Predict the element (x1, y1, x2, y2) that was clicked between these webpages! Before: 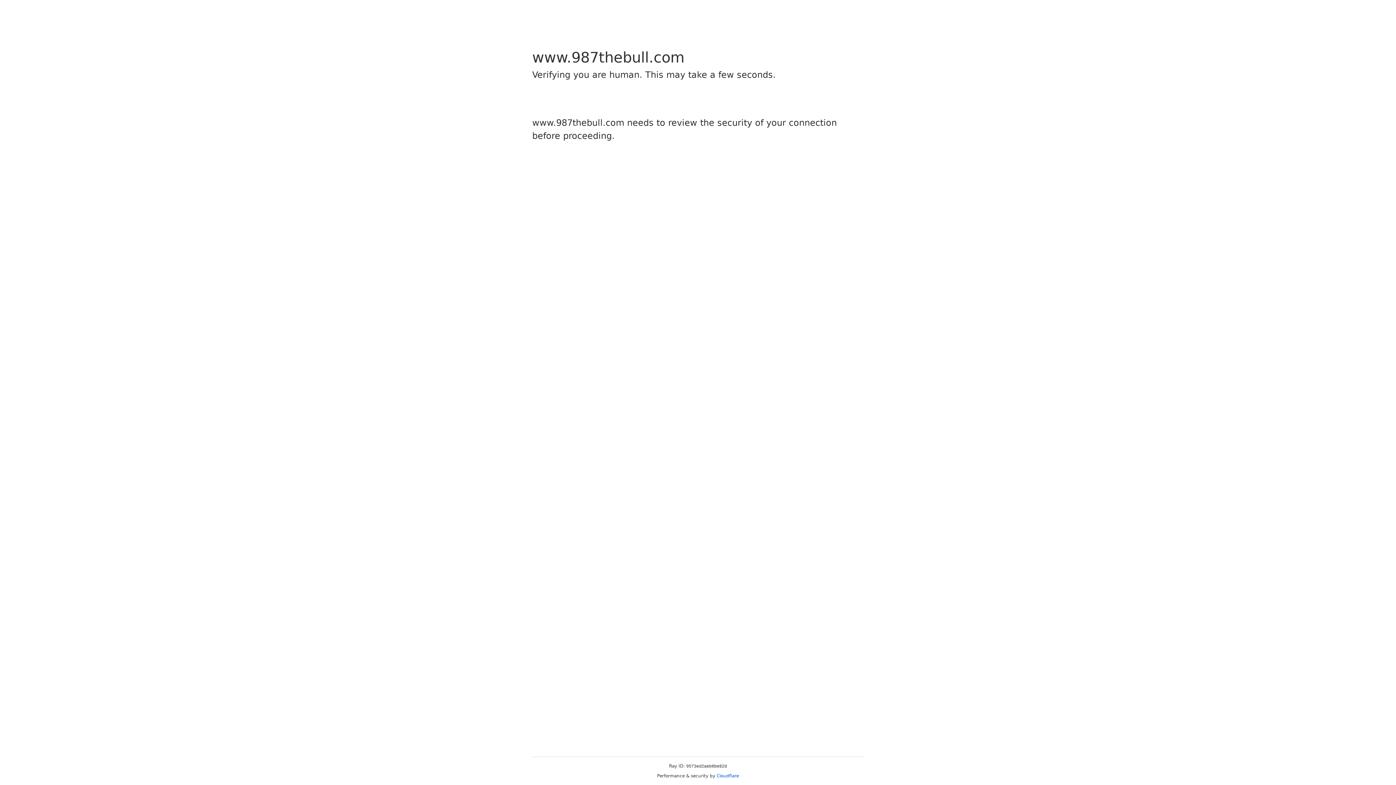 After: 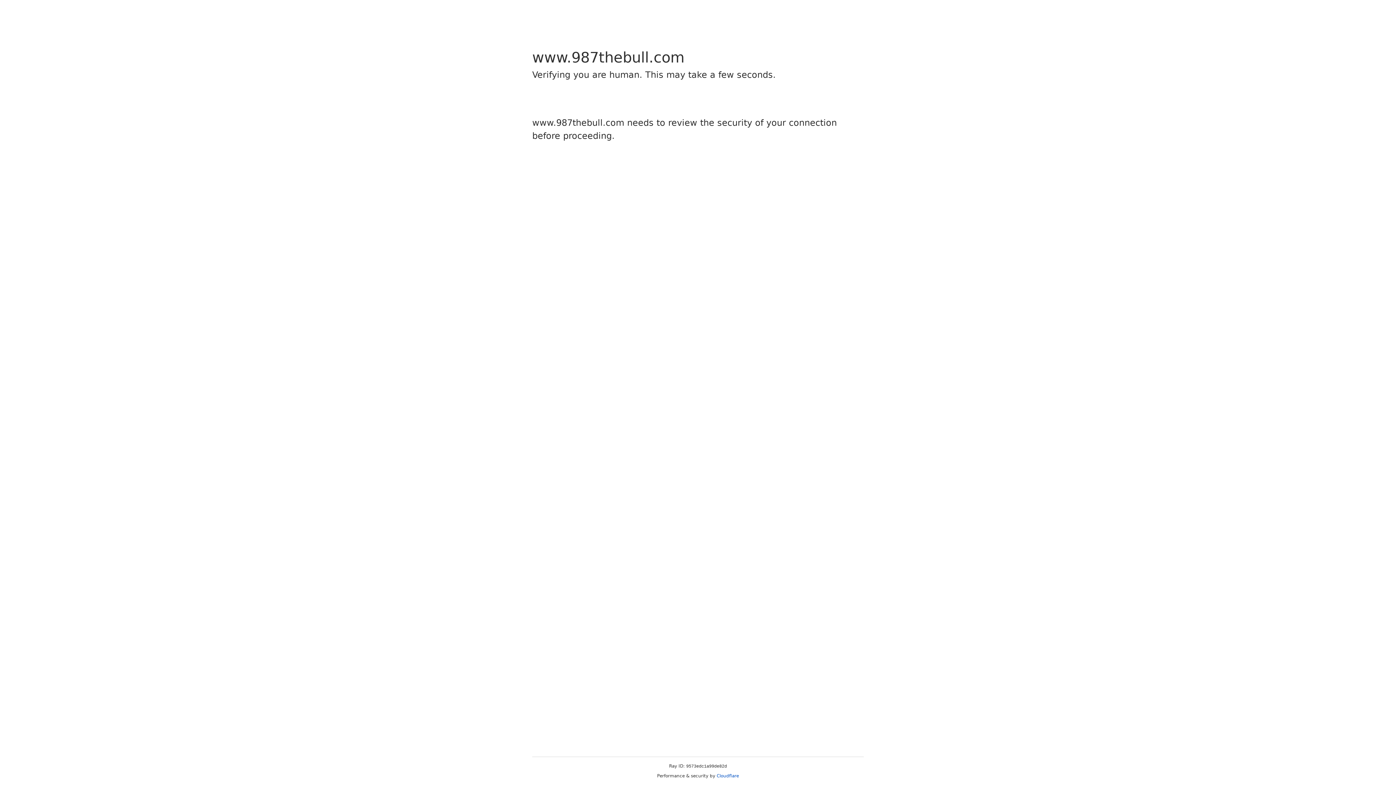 Action: label: Cloudflare bbox: (716, 773, 739, 778)